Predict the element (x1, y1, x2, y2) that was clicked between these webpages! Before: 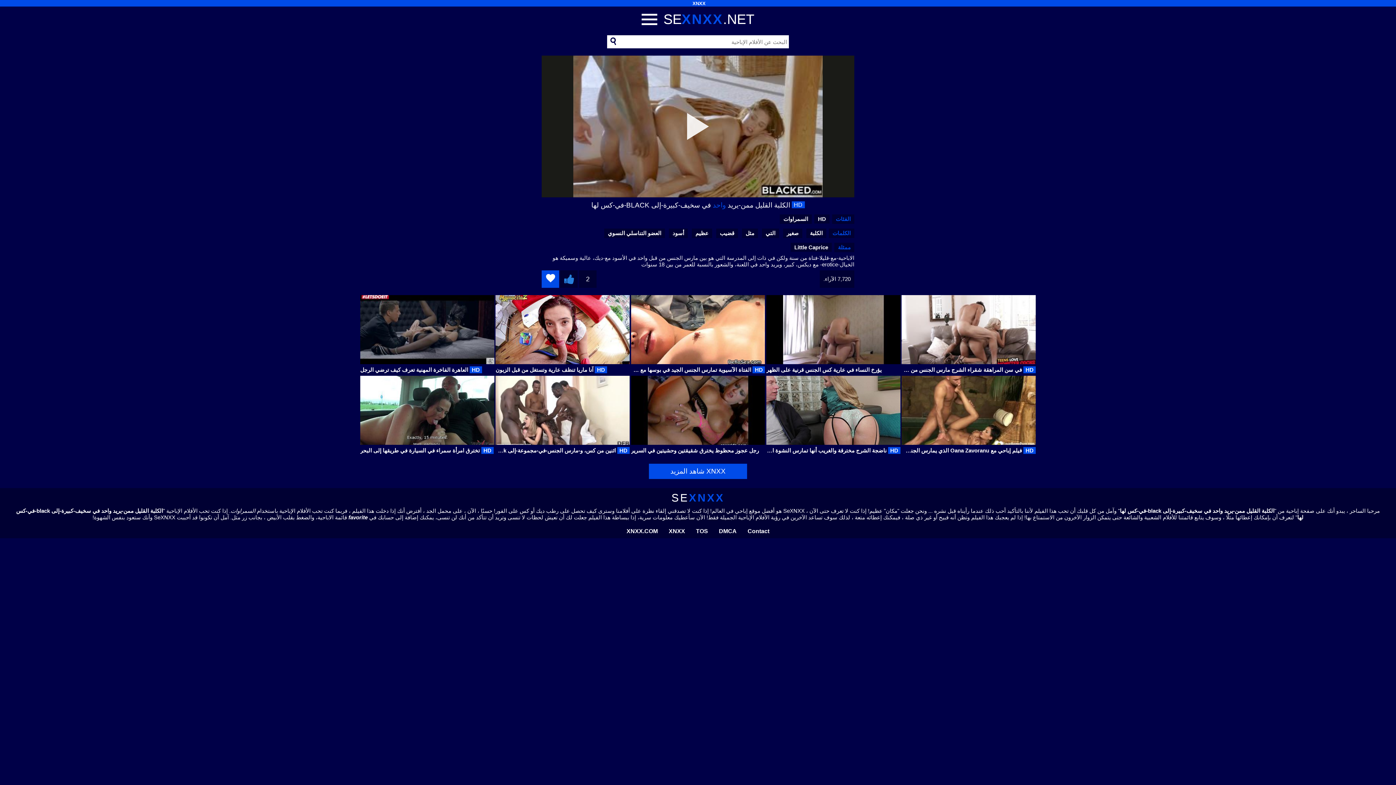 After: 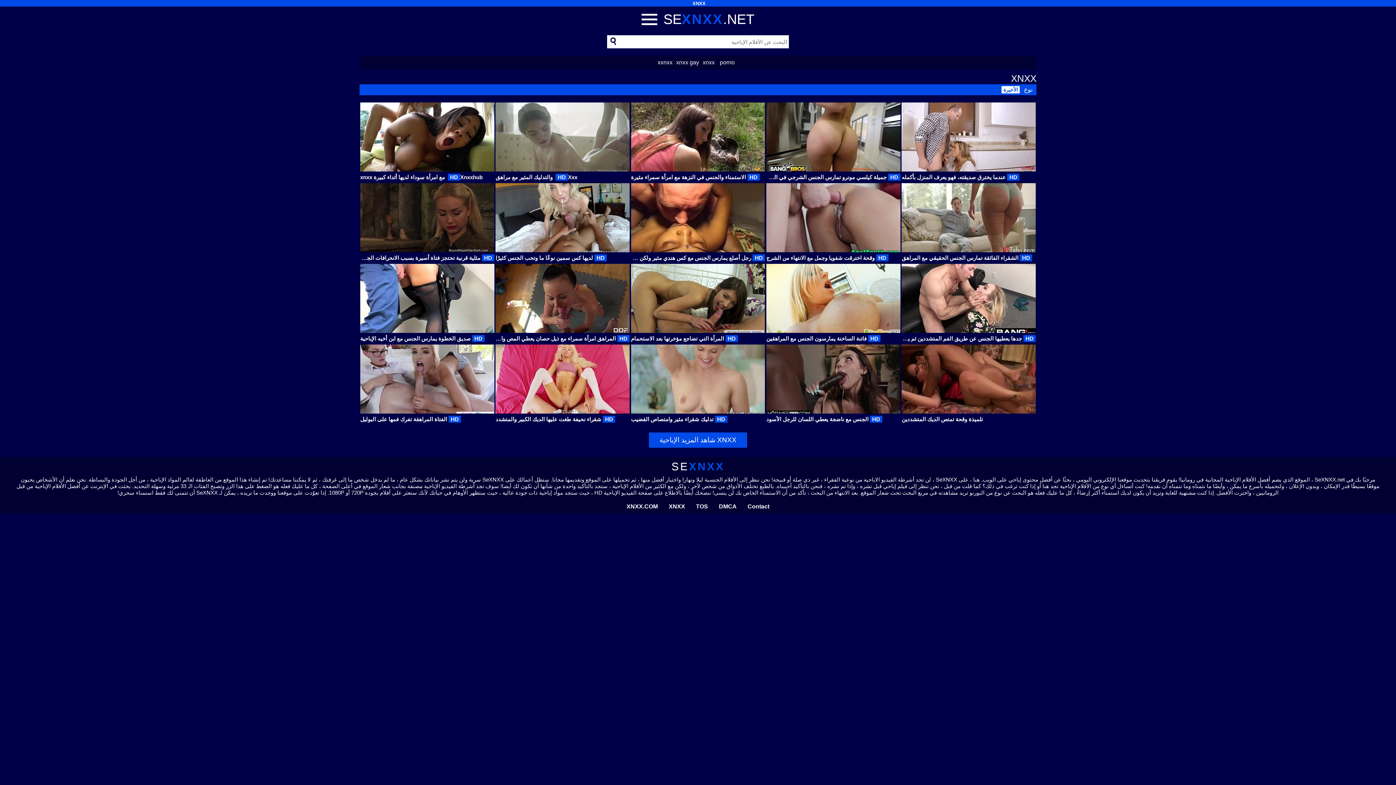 Action: bbox: (663, 11, 754, 26) label: SEXNXX.NET